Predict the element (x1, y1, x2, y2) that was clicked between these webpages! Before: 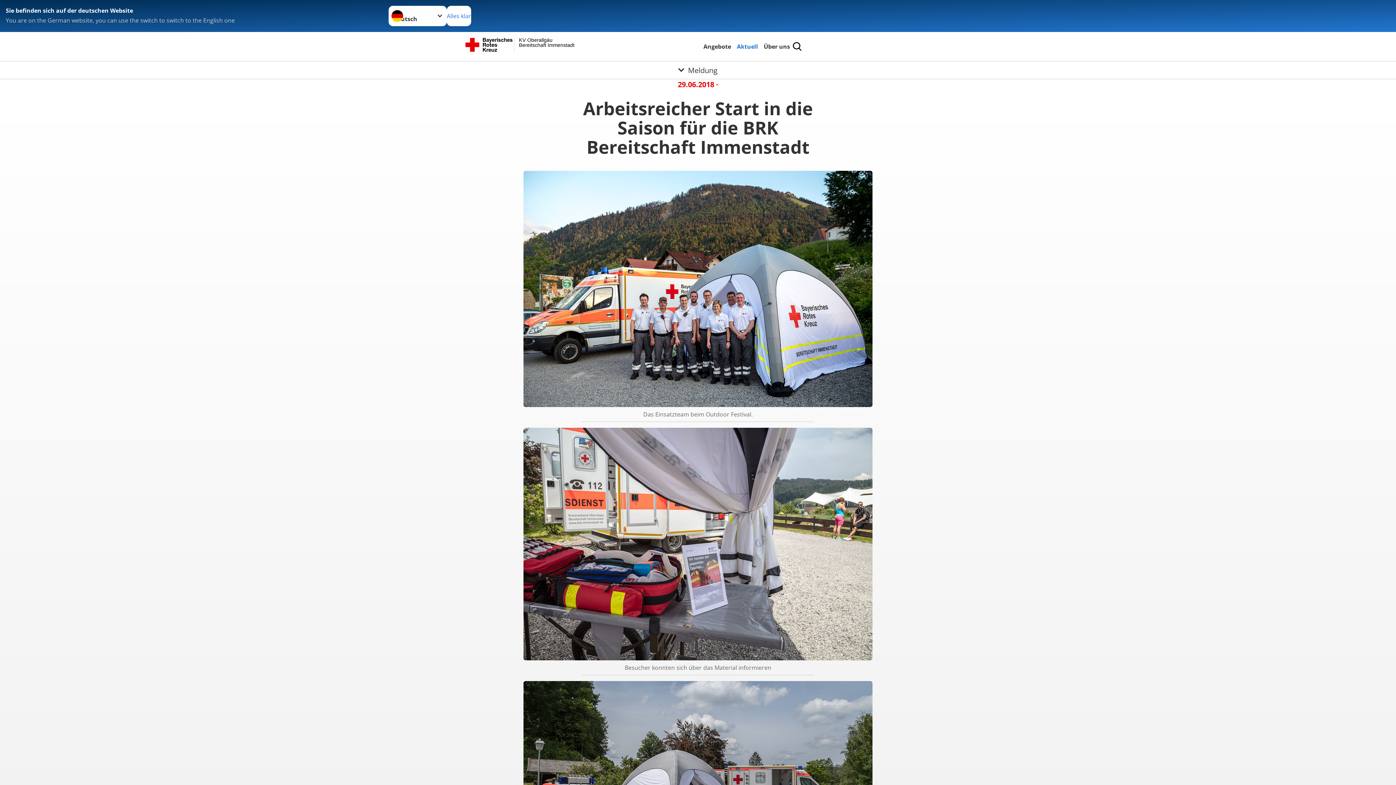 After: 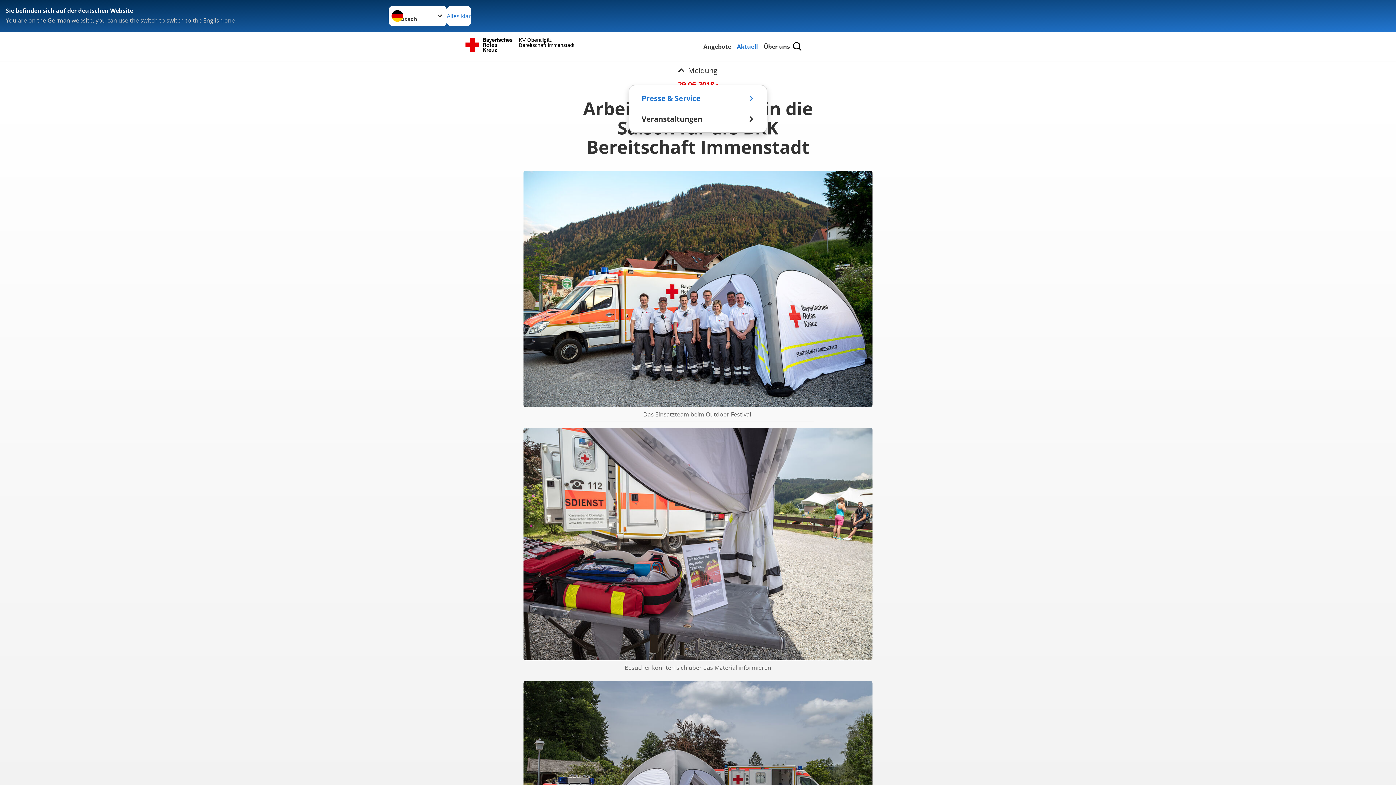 Action: bbox: (0, 61, 1396, 78) label: Öffne Untermenü von Meldung